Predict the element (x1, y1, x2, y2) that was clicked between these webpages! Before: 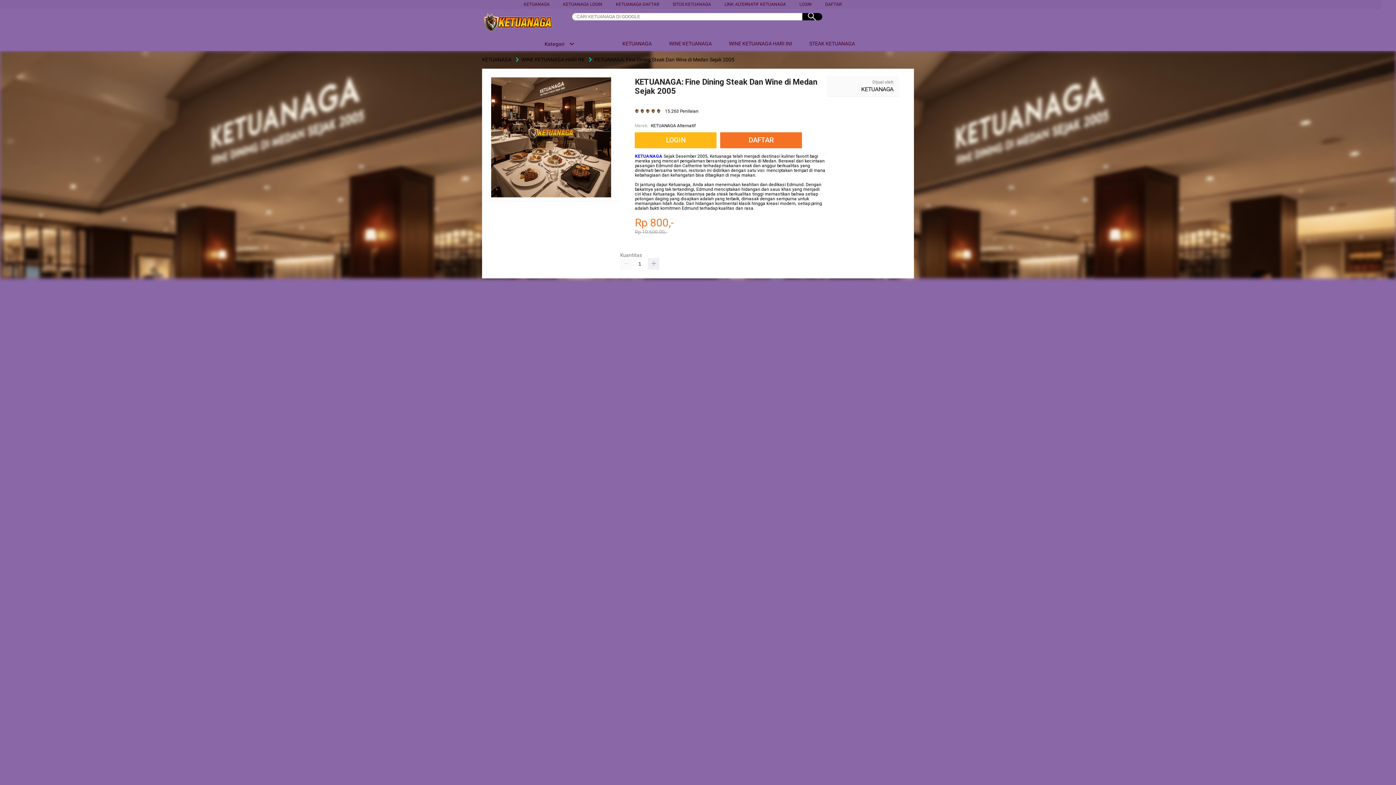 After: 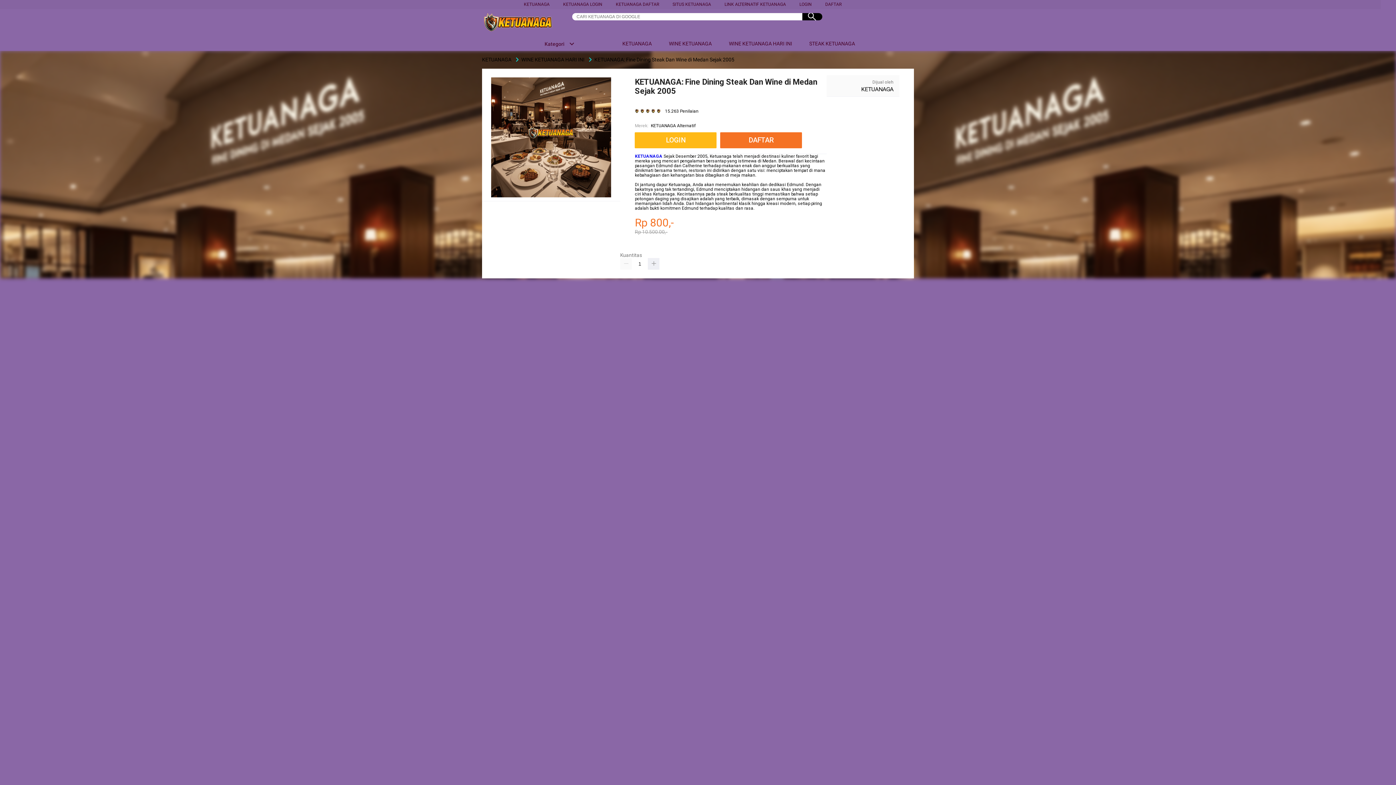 Action: bbox: (613, 36, 655, 50) label:  KETUANAGA